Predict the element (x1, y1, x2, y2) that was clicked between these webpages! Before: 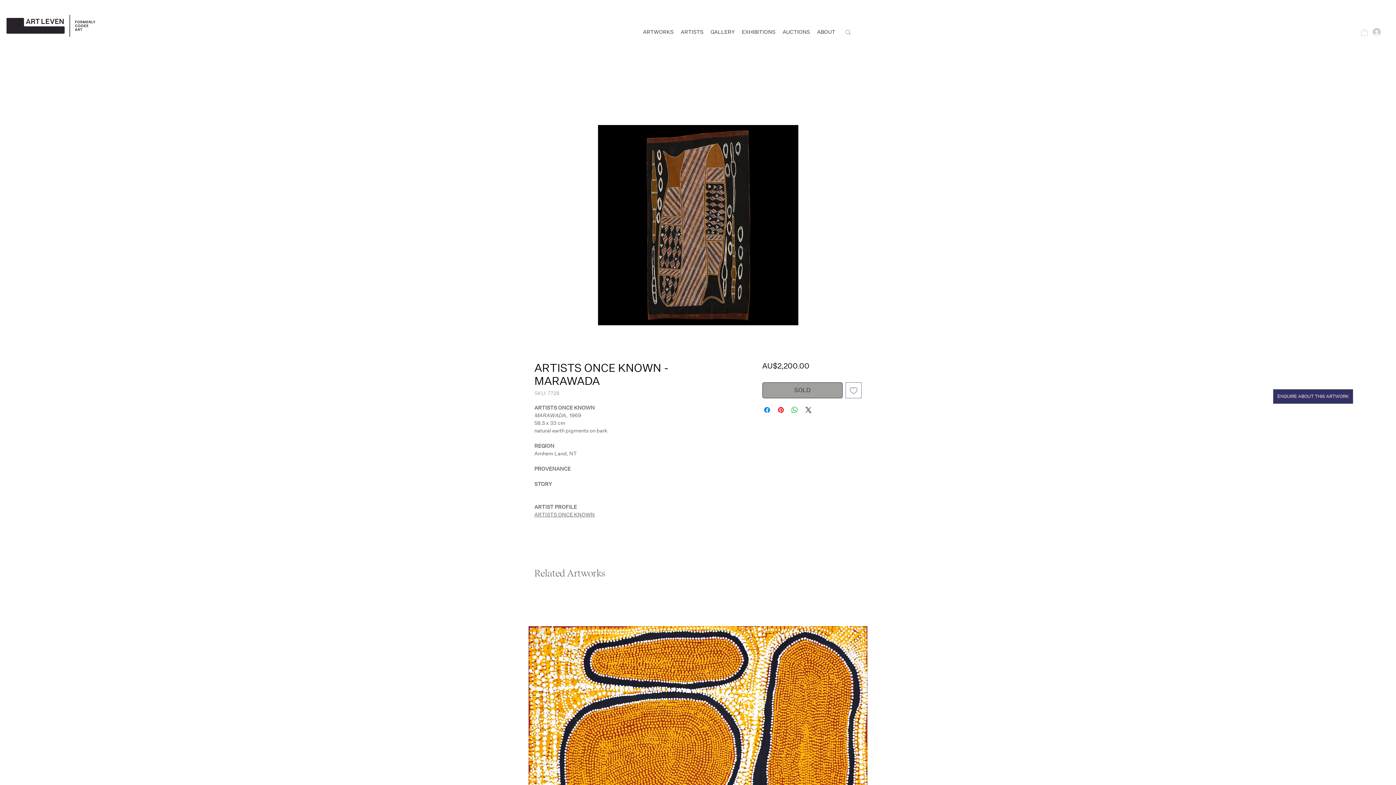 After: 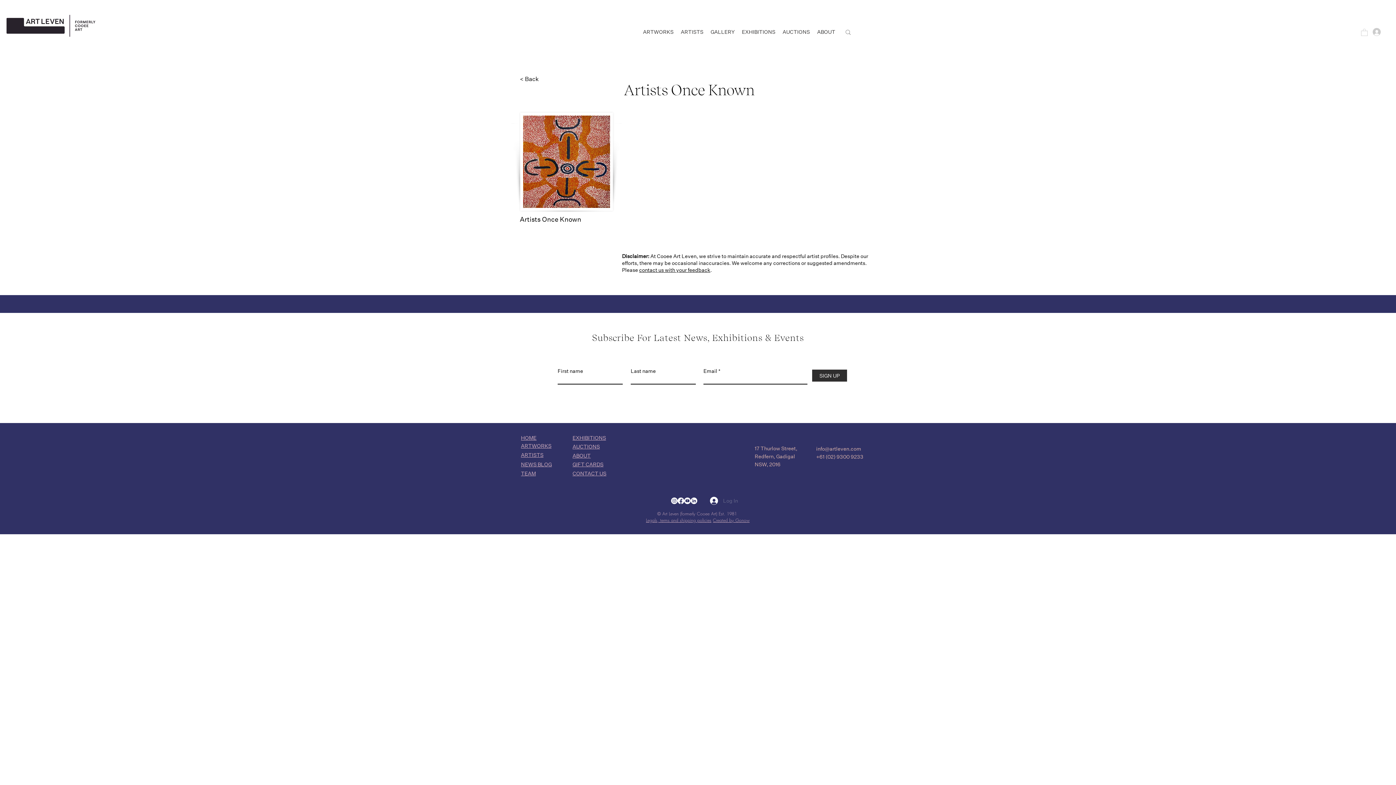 Action: bbox: (534, 511, 594, 518) label: ARTISTS ONCE KNOWN